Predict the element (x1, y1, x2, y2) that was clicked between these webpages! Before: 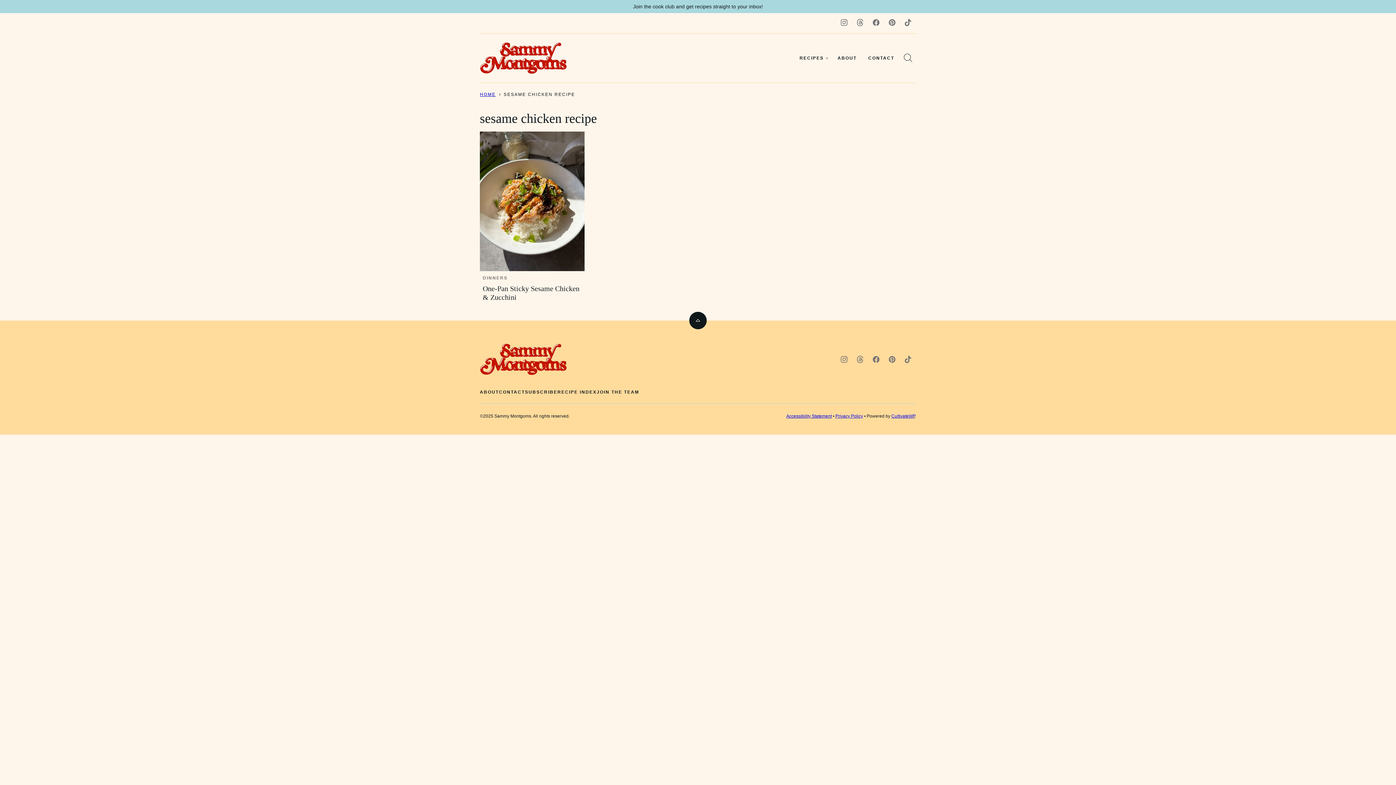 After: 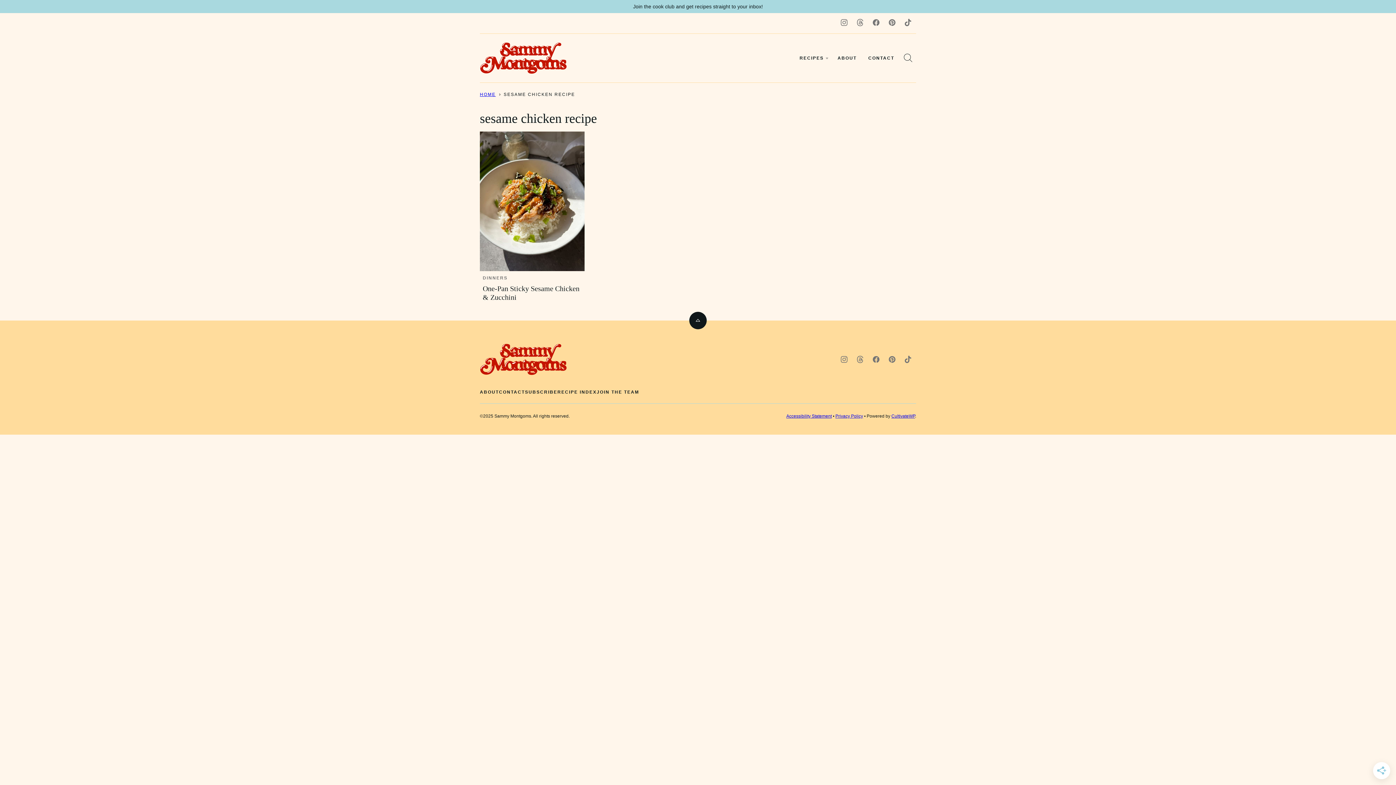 Action: bbox: (689, 312, 706, 329) label: Back to top